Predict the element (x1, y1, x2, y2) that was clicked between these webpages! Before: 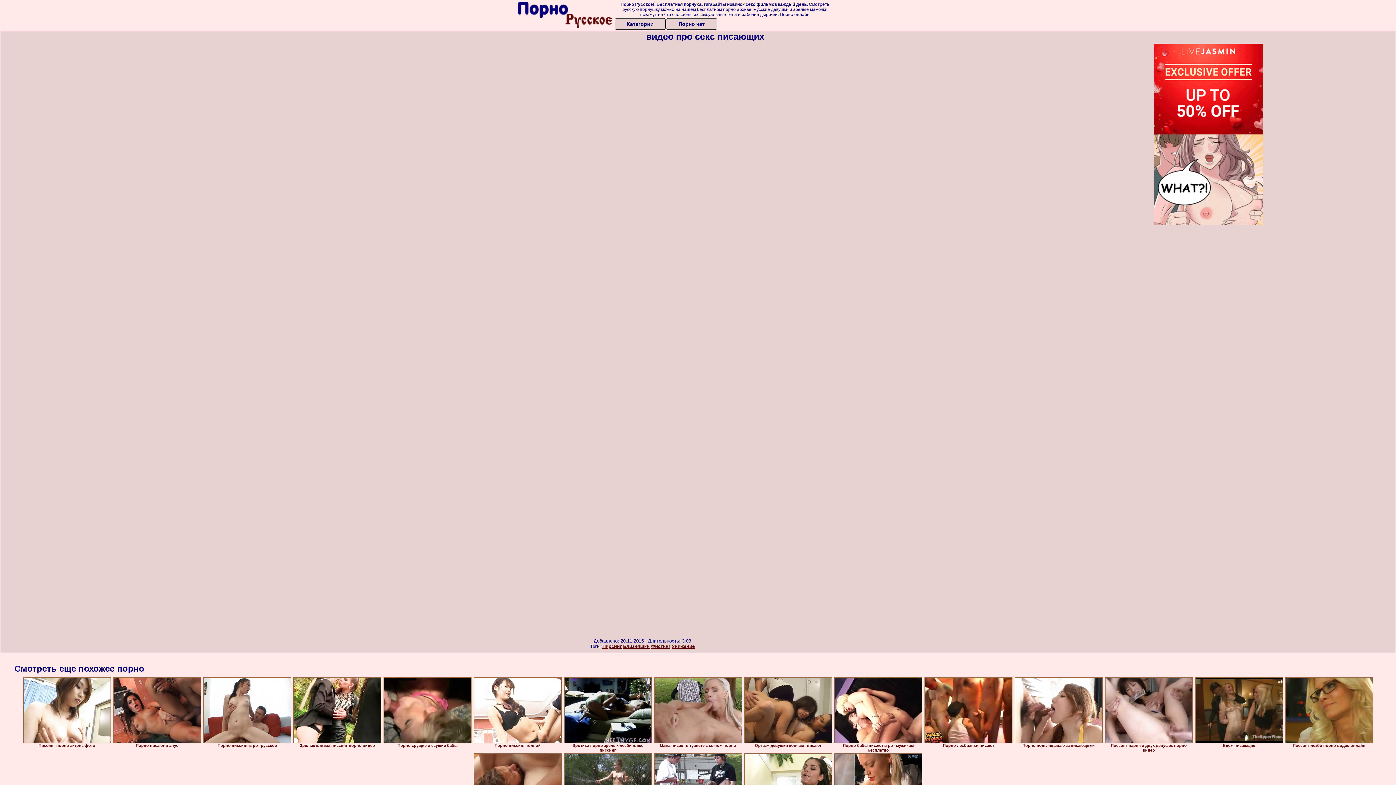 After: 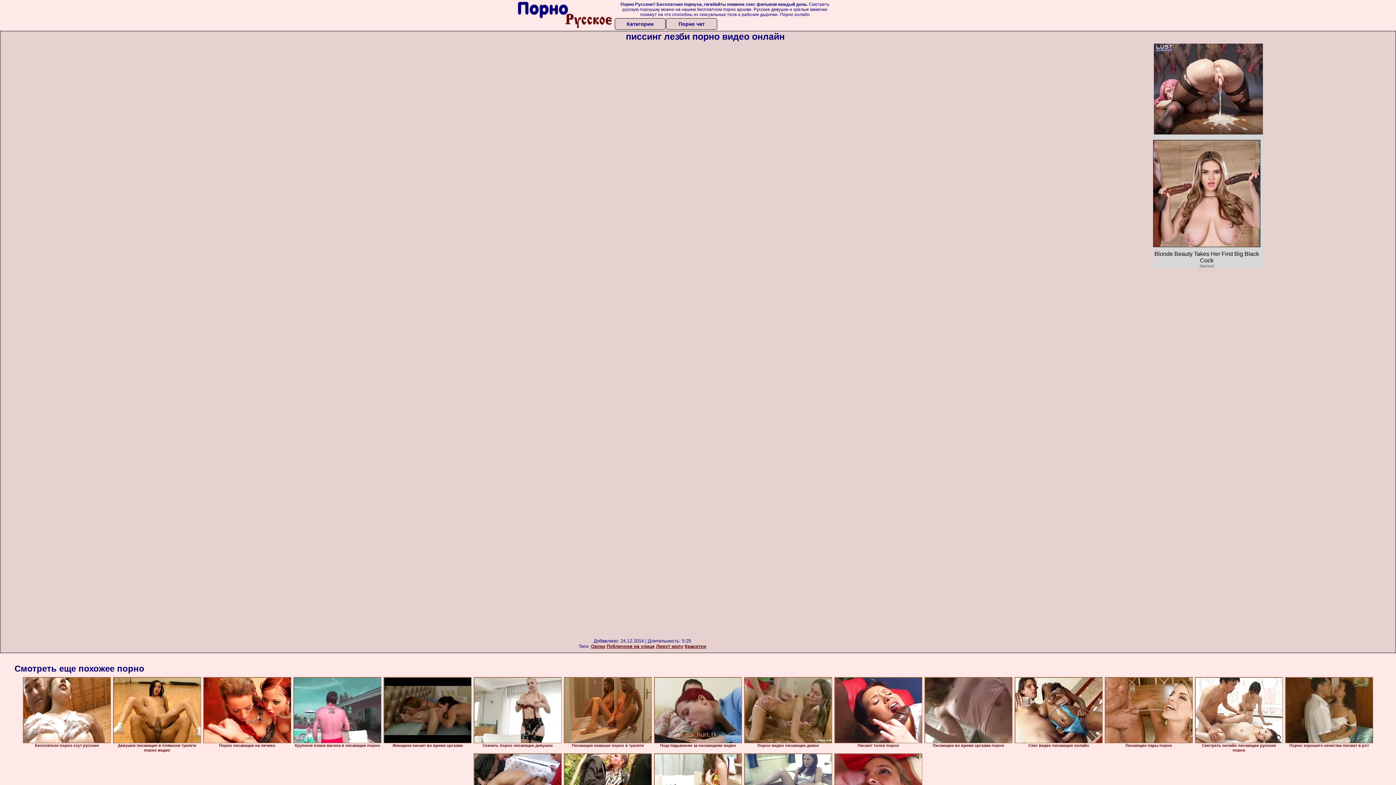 Action: bbox: (1285, 677, 1373, 743)